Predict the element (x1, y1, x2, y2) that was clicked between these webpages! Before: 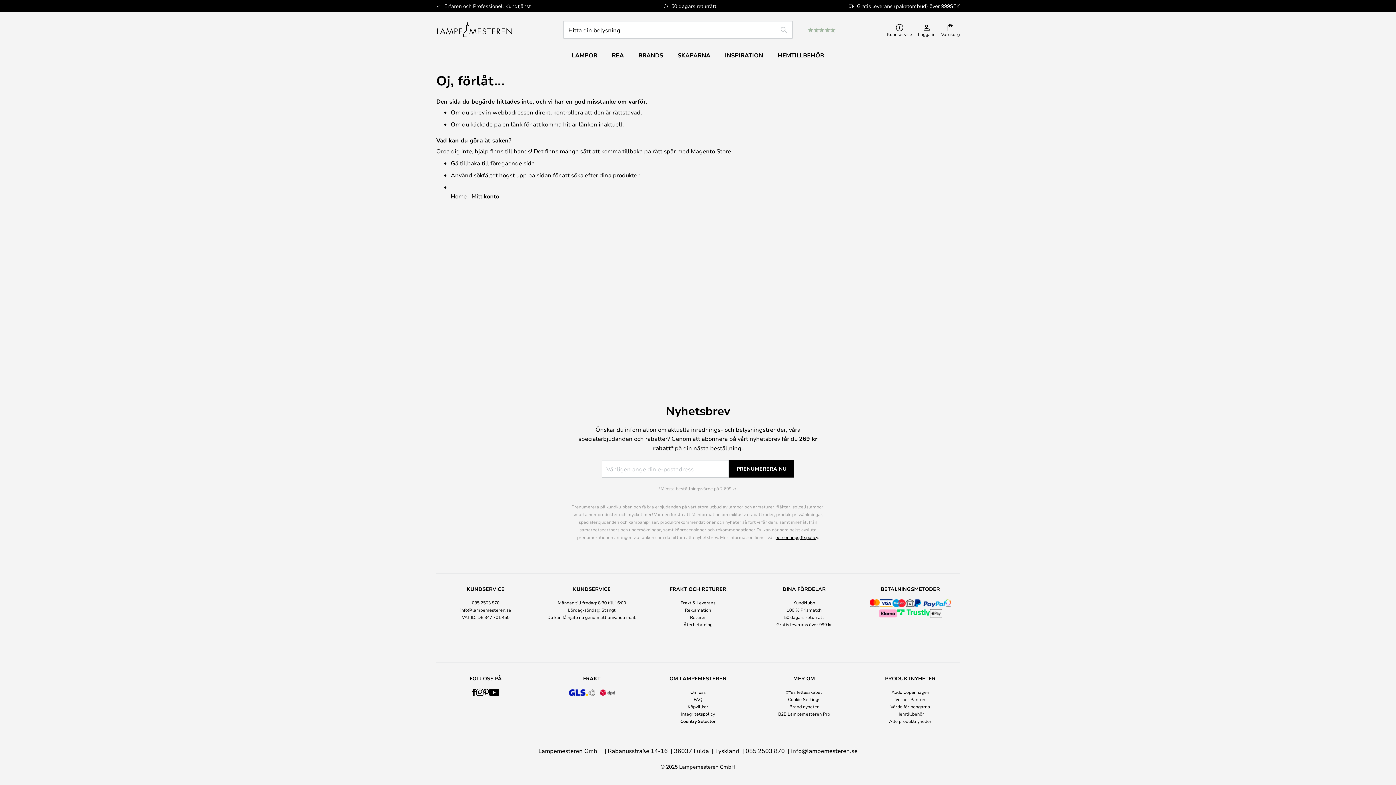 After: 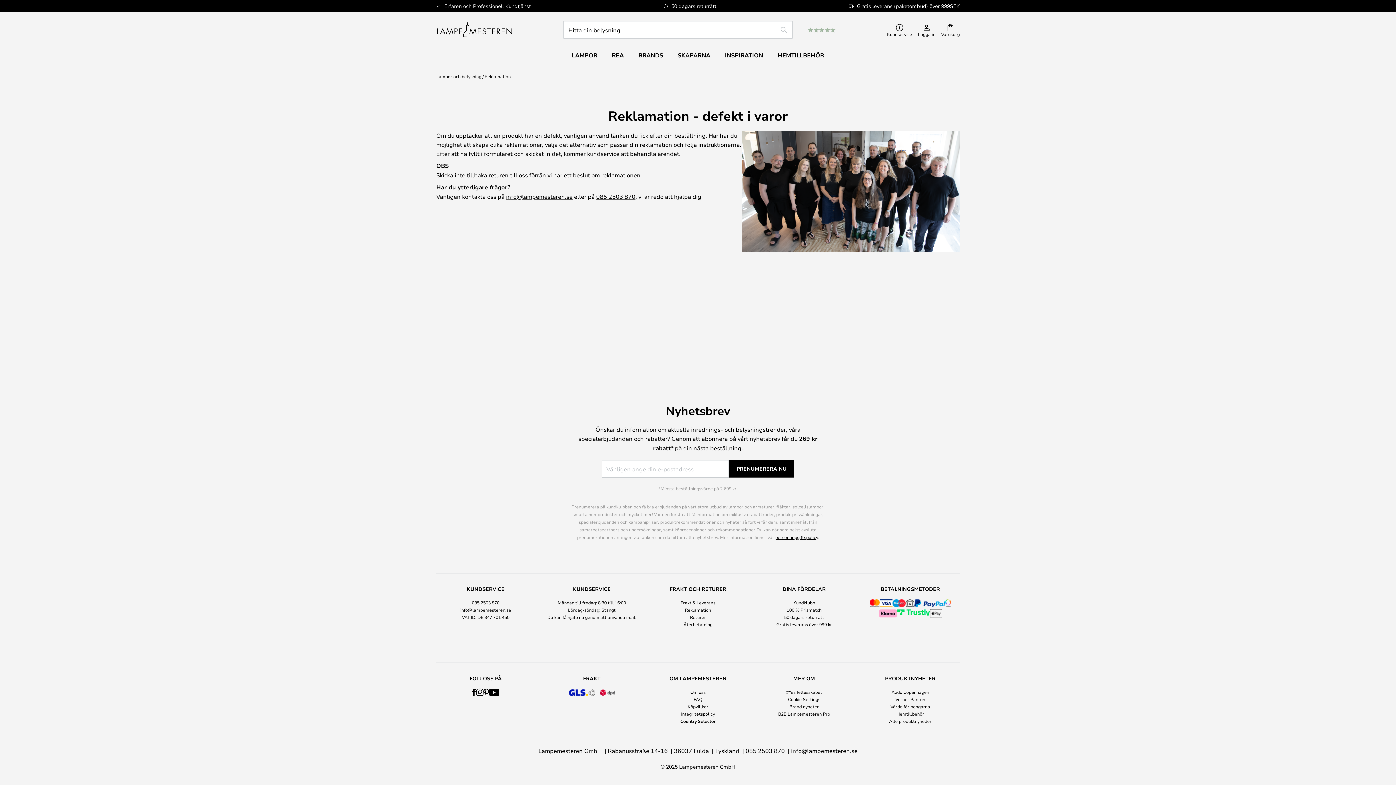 Action: bbox: (685, 607, 711, 613) label: Reklamation